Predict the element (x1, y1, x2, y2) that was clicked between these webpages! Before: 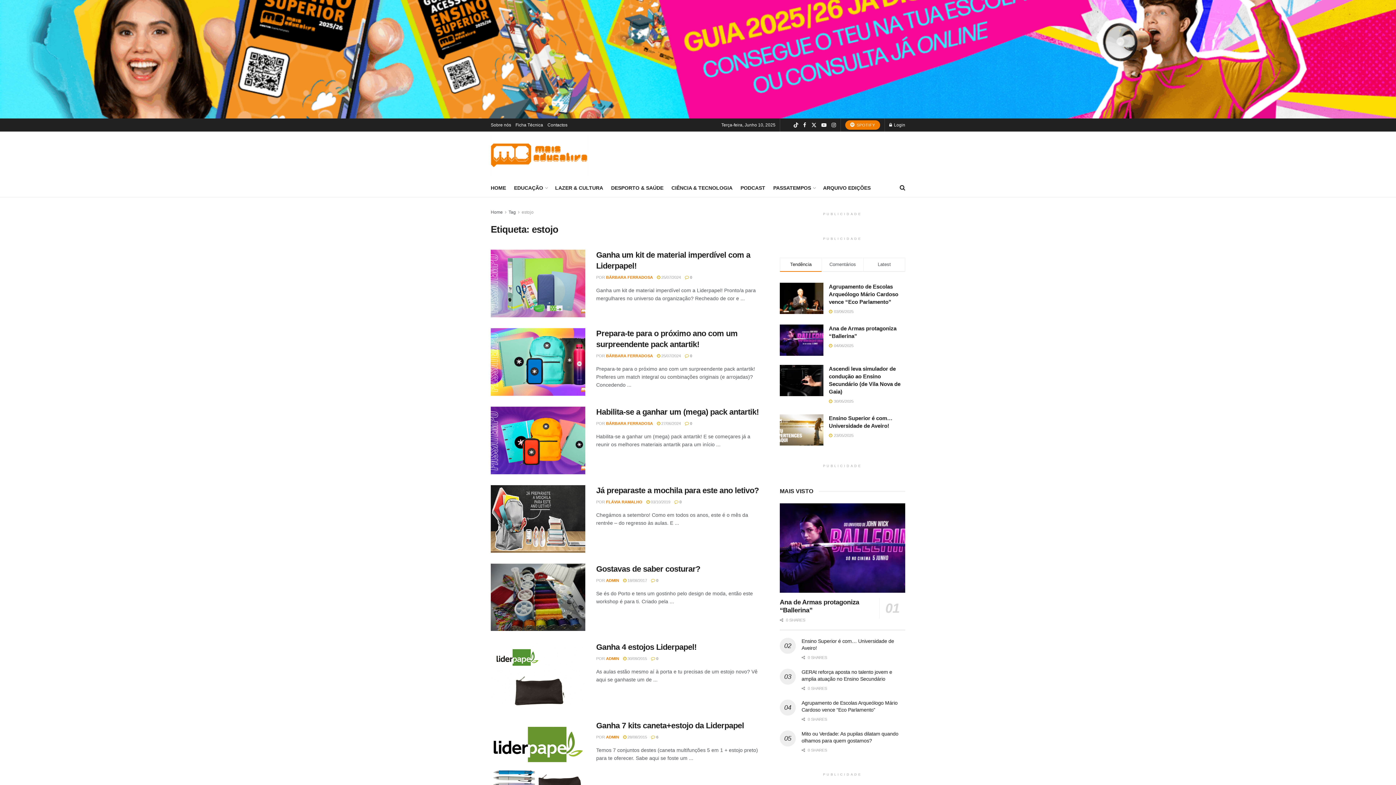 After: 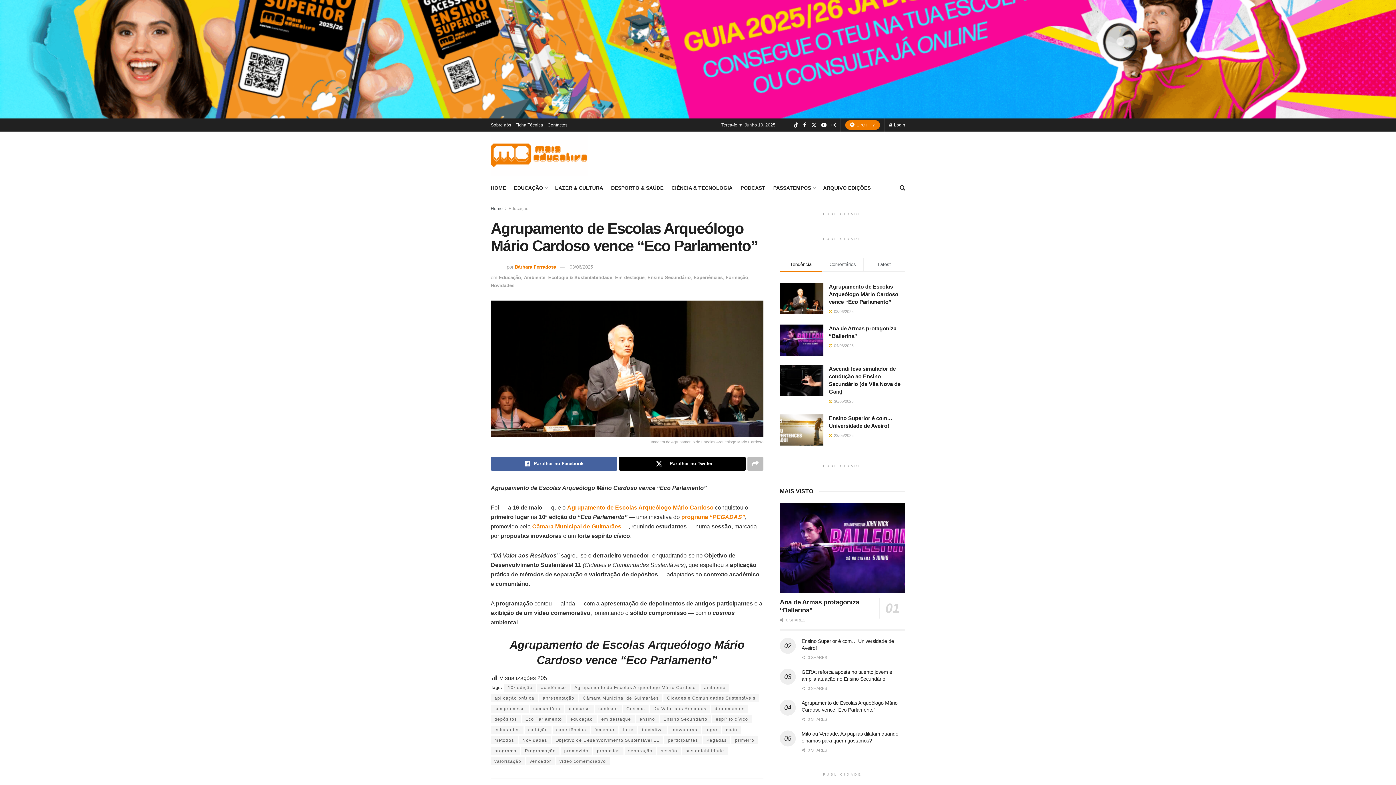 Action: bbox: (829, 283, 898, 305) label: Agrupamento de Escolas Arqueólogo Mário Cardoso vence “Eco Parlamento”